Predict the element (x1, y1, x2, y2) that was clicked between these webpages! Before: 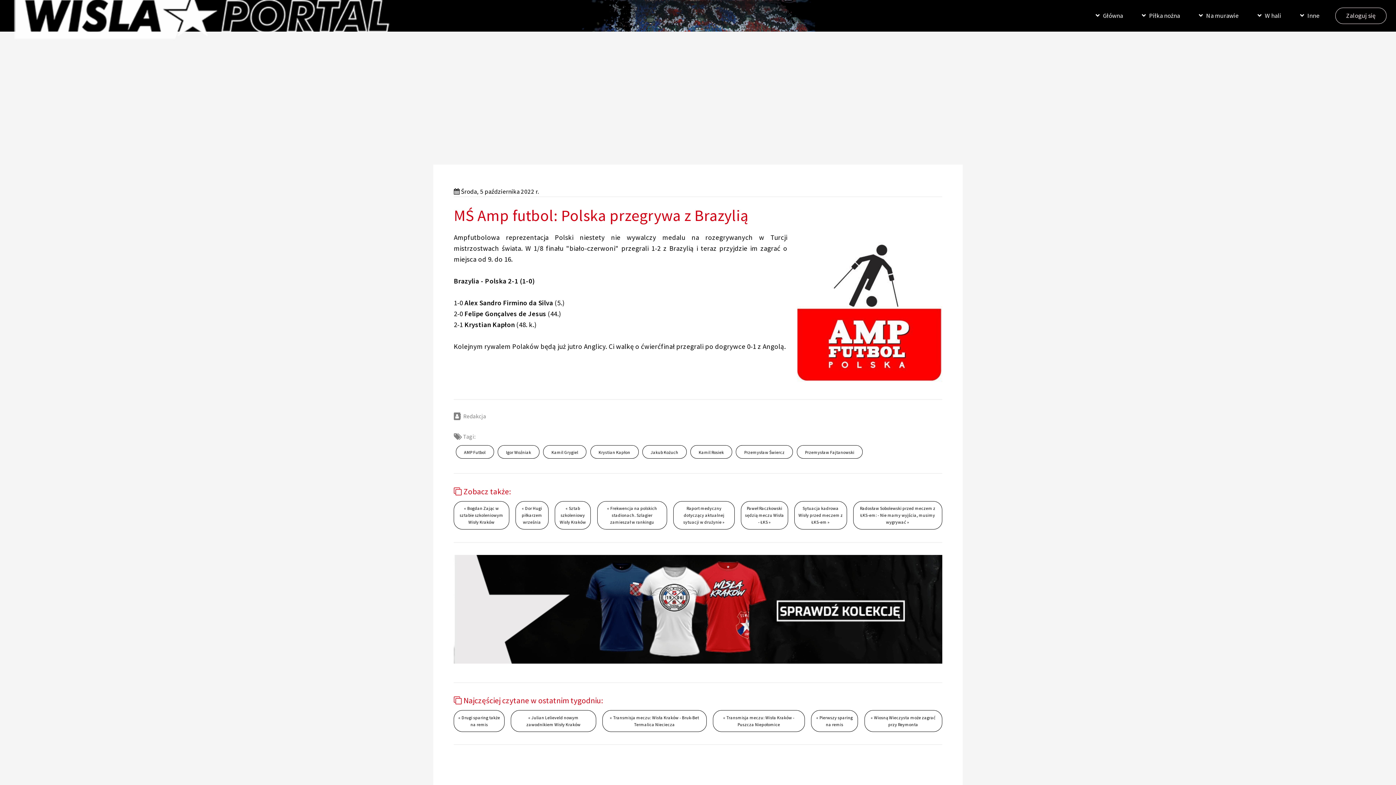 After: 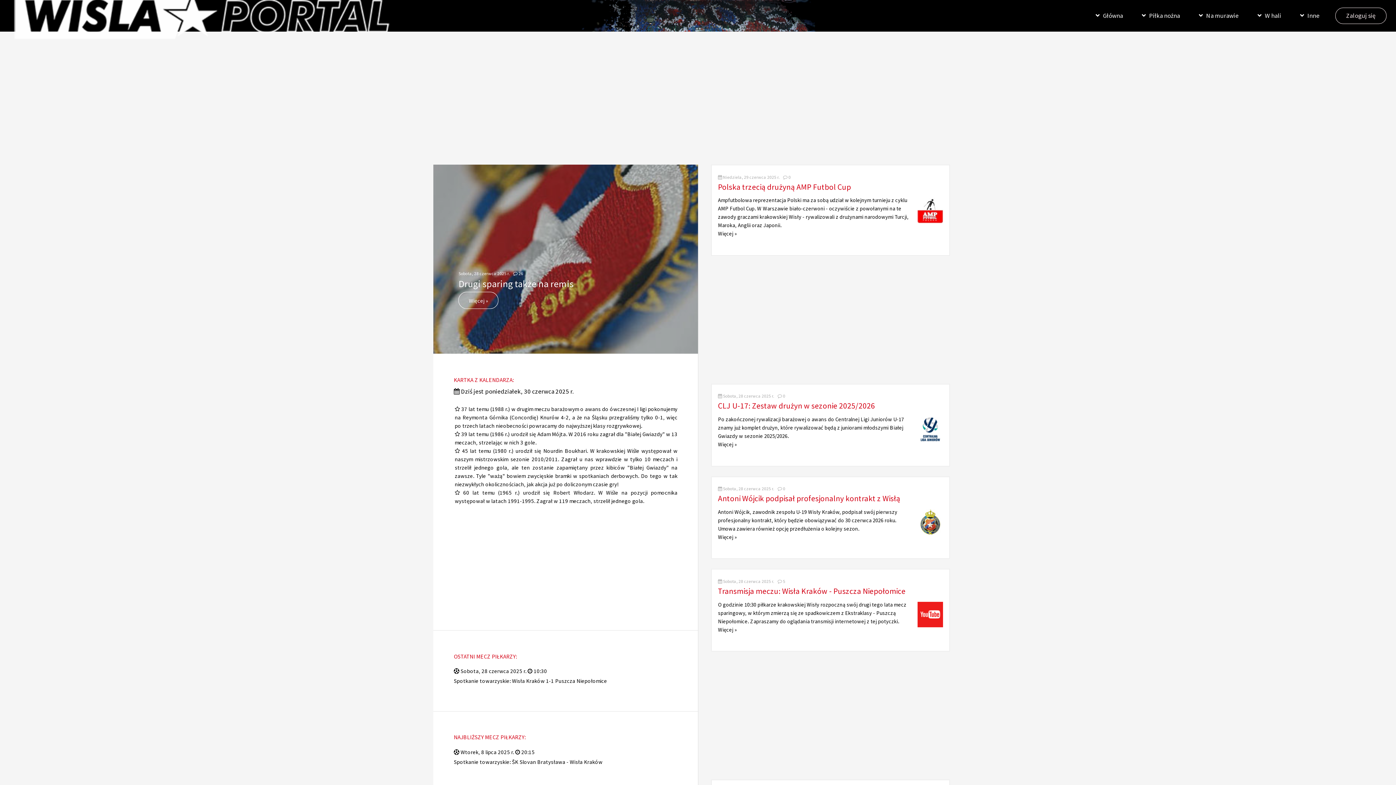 Action: bbox: (1089, 0, 1129, 31) label: Główna